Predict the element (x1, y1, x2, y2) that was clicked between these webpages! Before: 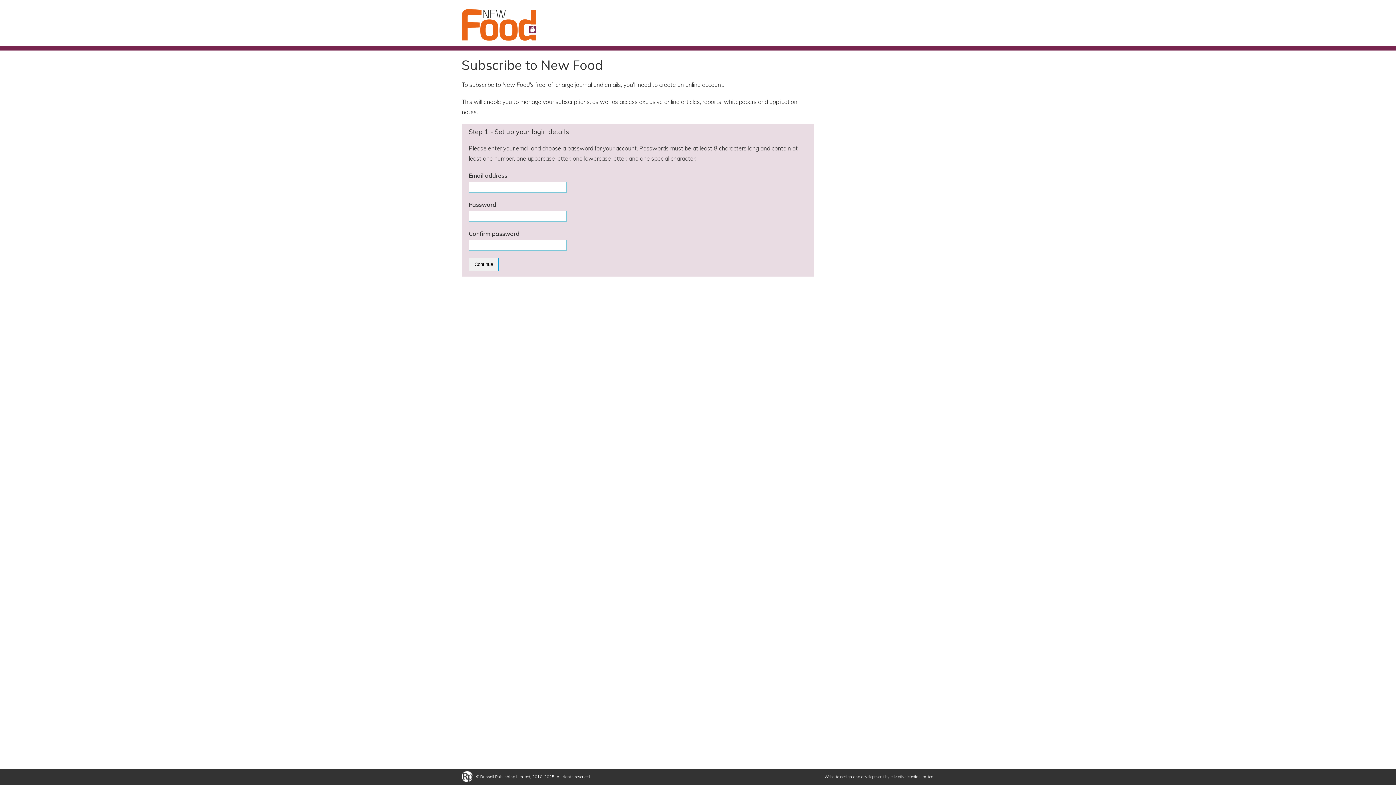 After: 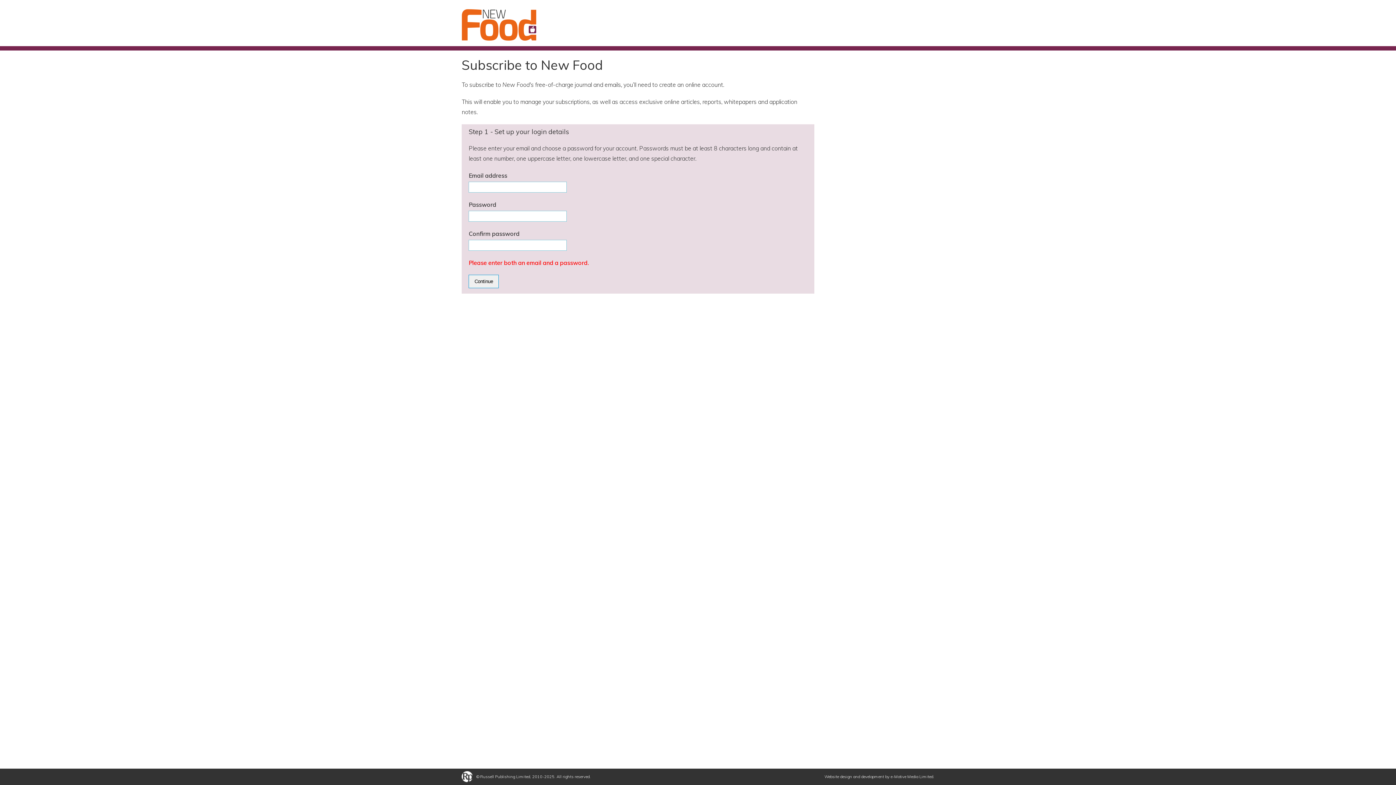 Action: label: Continue bbox: (468, 257, 499, 271)